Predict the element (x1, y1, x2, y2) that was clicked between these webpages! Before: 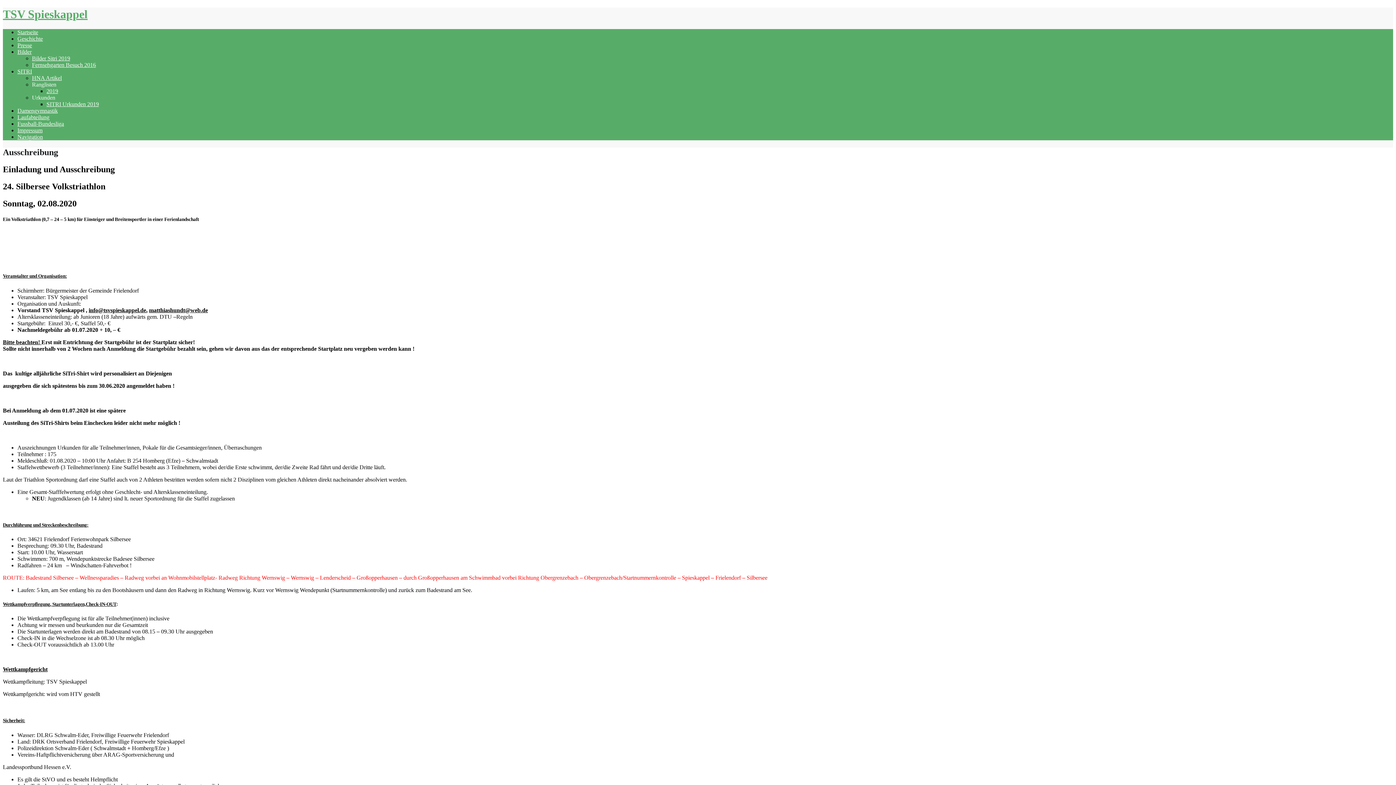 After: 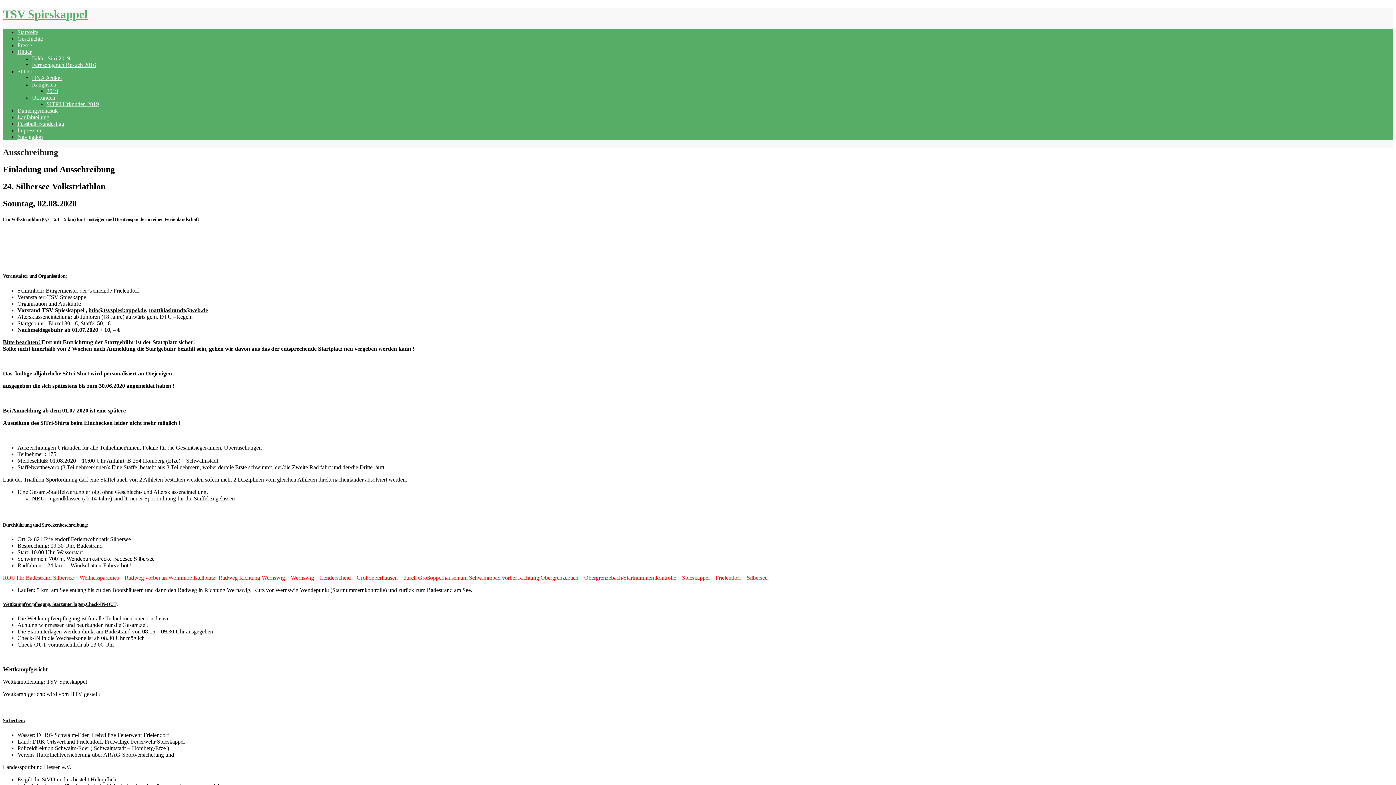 Action: label: SITRI bbox: (17, 68, 32, 74)